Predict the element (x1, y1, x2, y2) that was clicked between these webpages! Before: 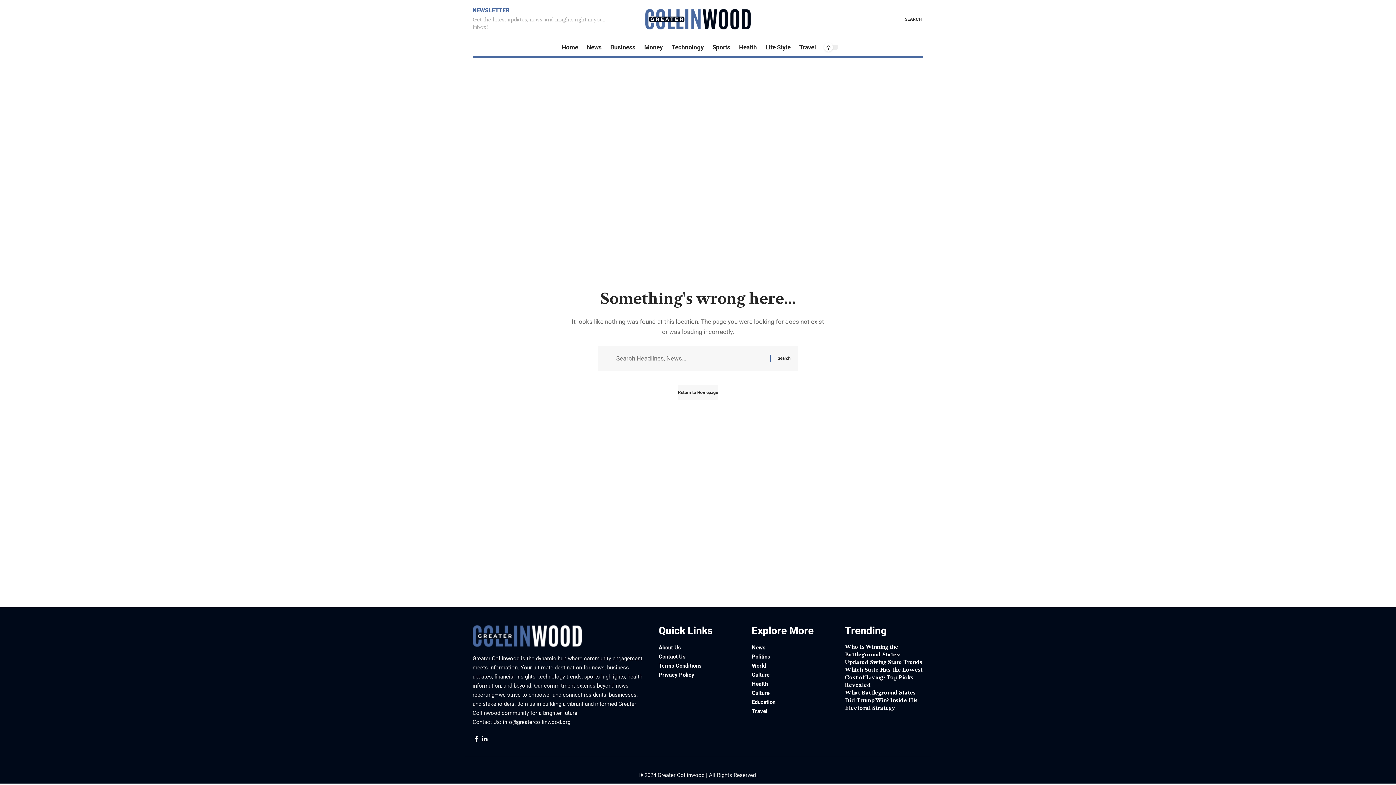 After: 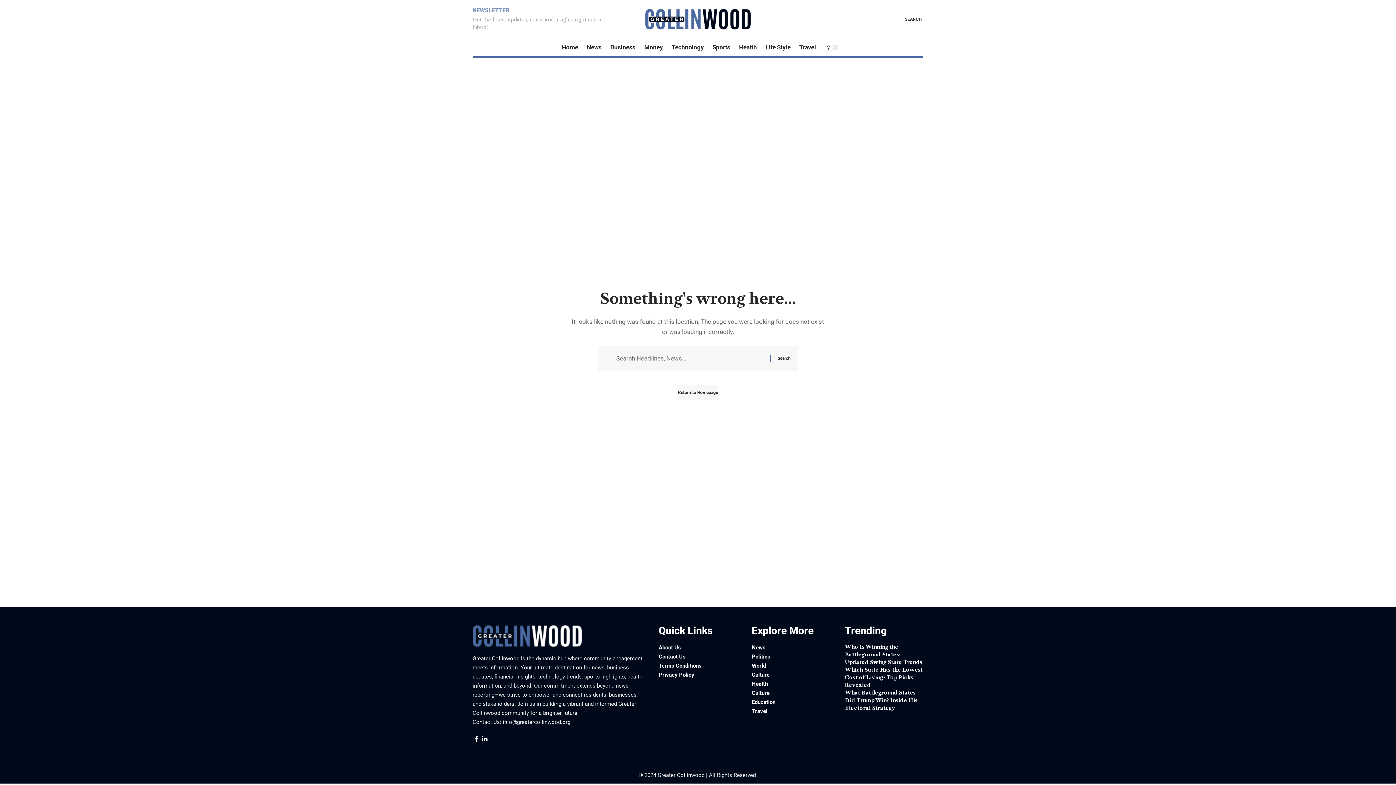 Action: label: NEWSLETTER bbox: (472, 6, 509, 13)